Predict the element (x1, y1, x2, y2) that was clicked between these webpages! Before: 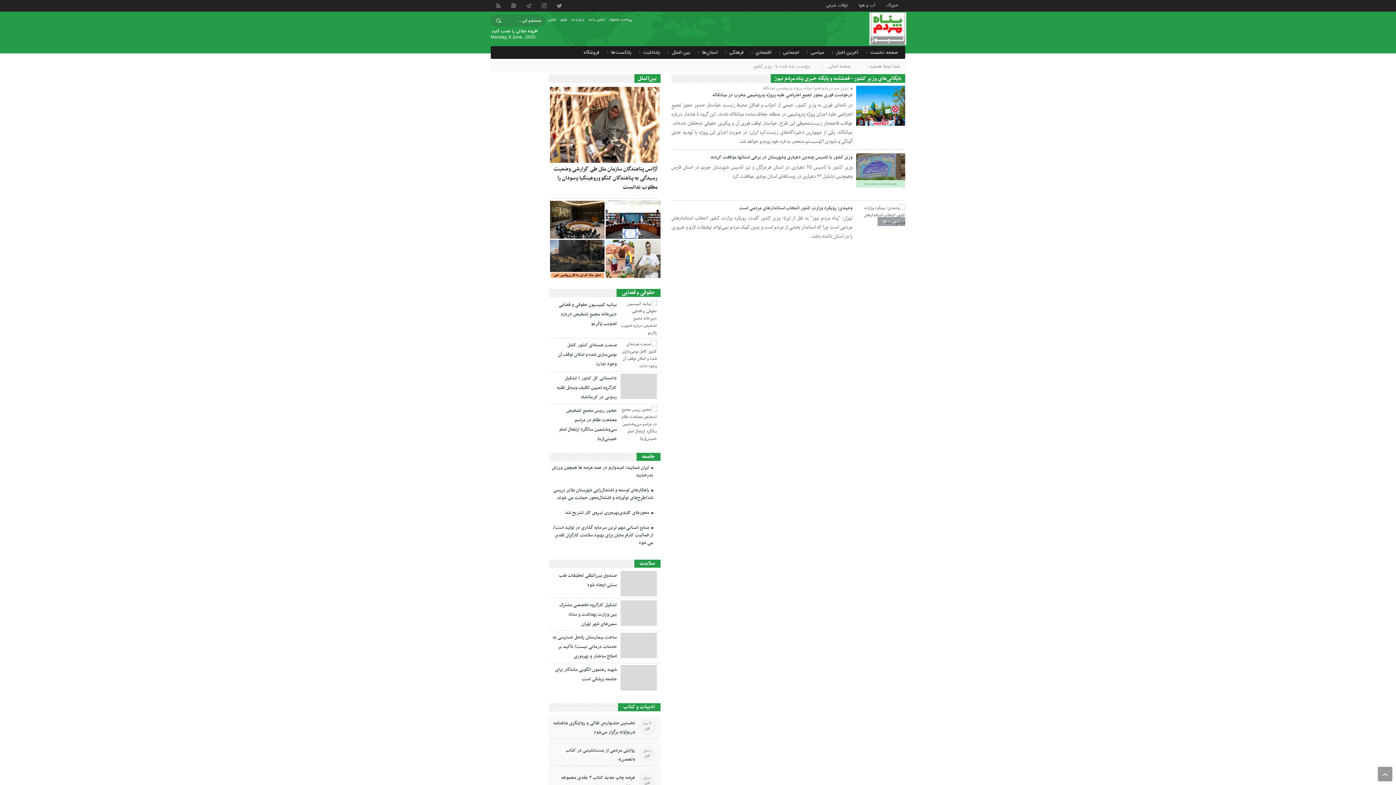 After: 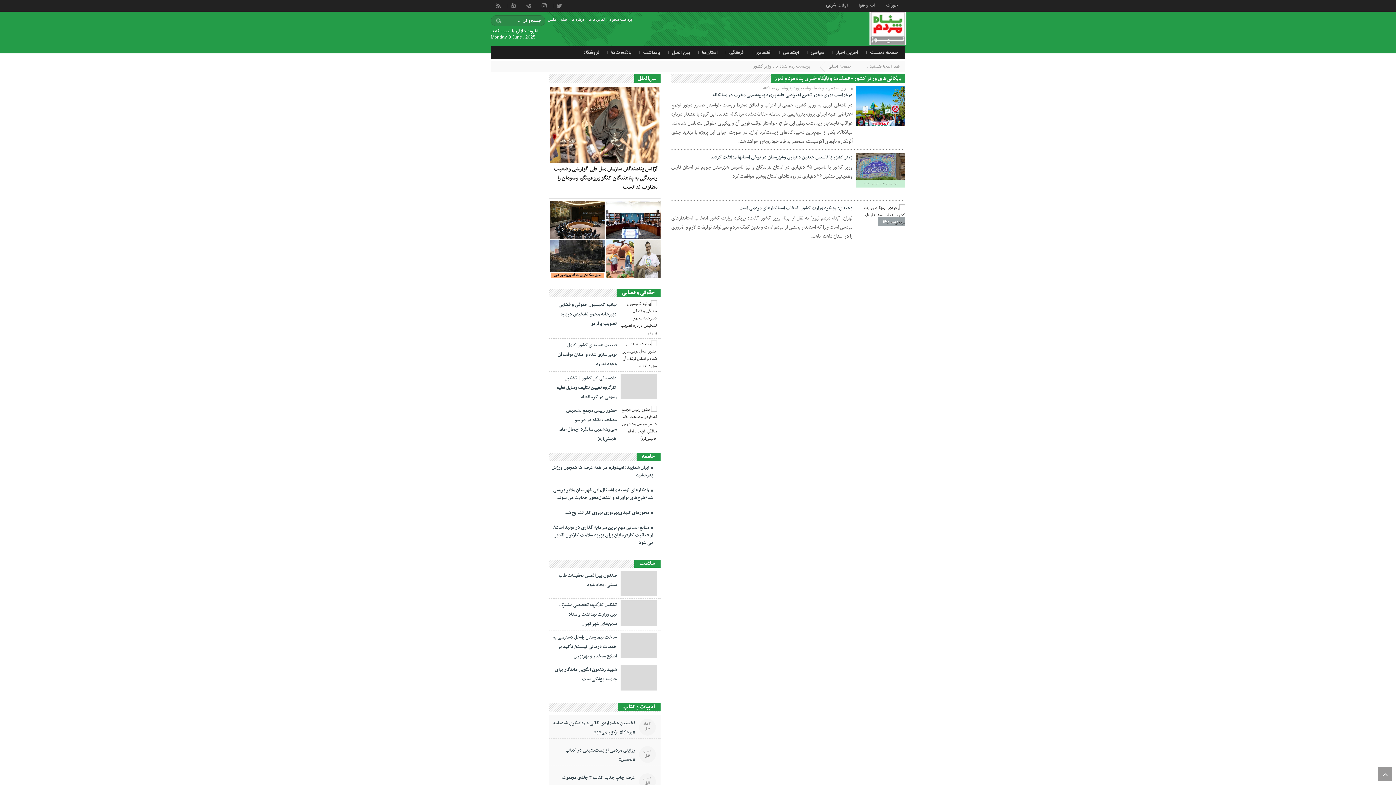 Action: bbox: (856, 85, 905, 134)